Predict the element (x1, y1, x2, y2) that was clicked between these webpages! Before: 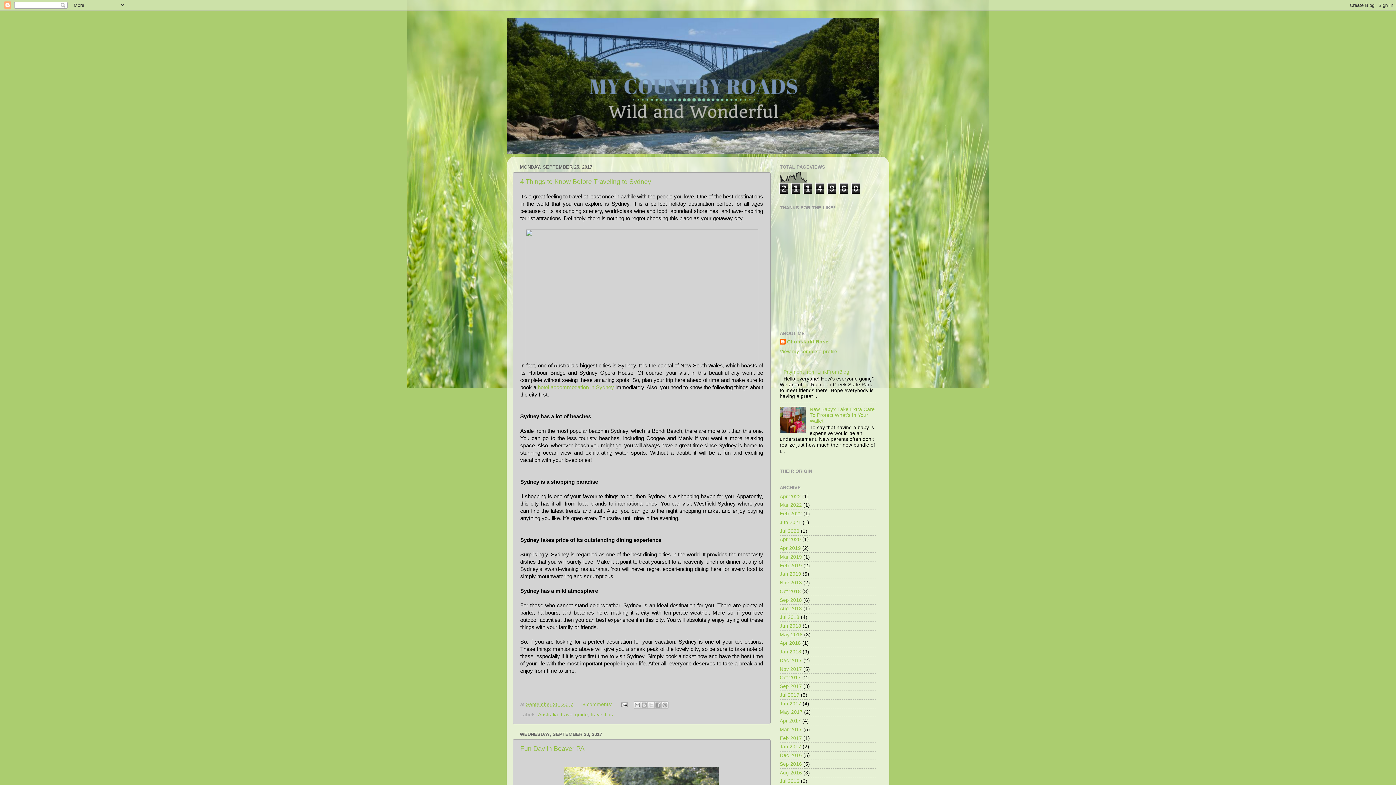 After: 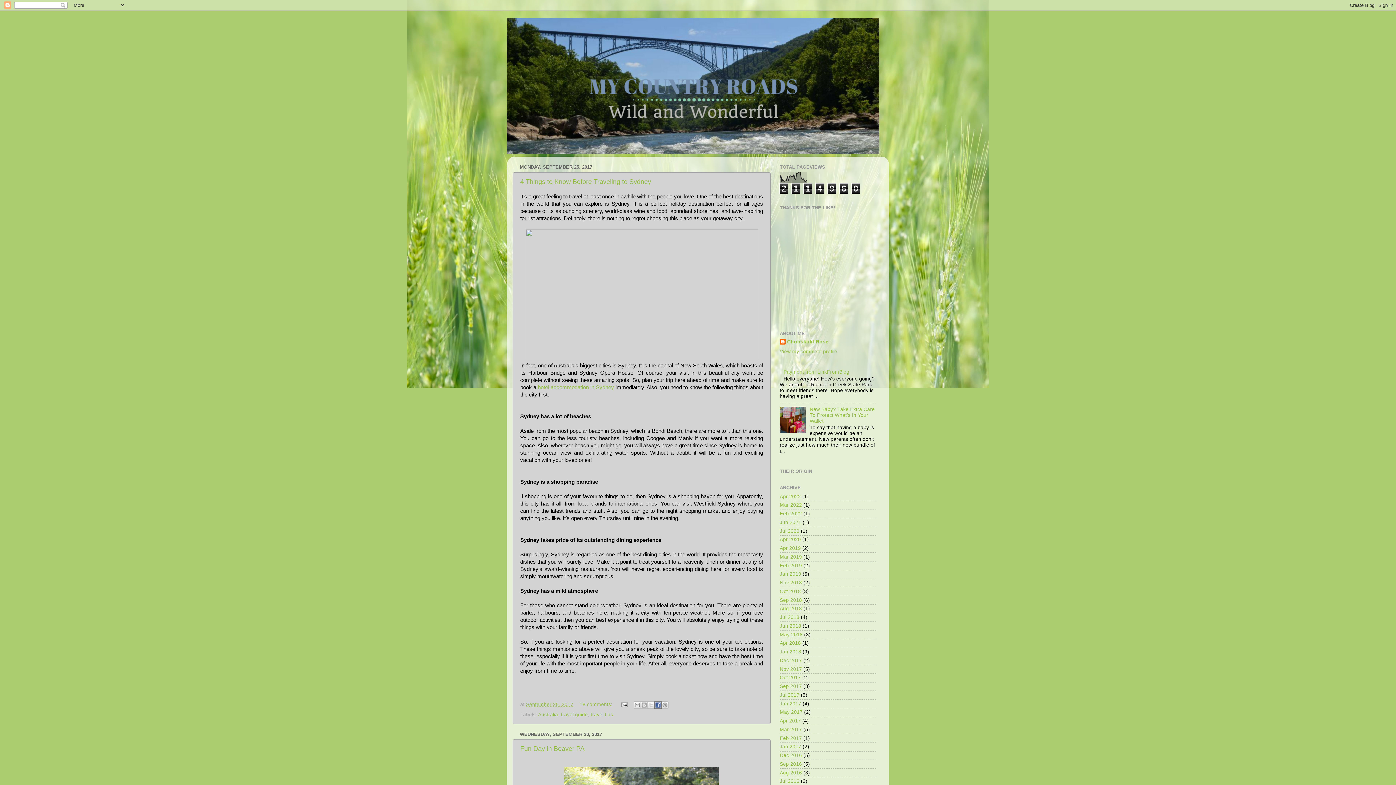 Action: label: Share to Facebook bbox: (654, 701, 661, 708)